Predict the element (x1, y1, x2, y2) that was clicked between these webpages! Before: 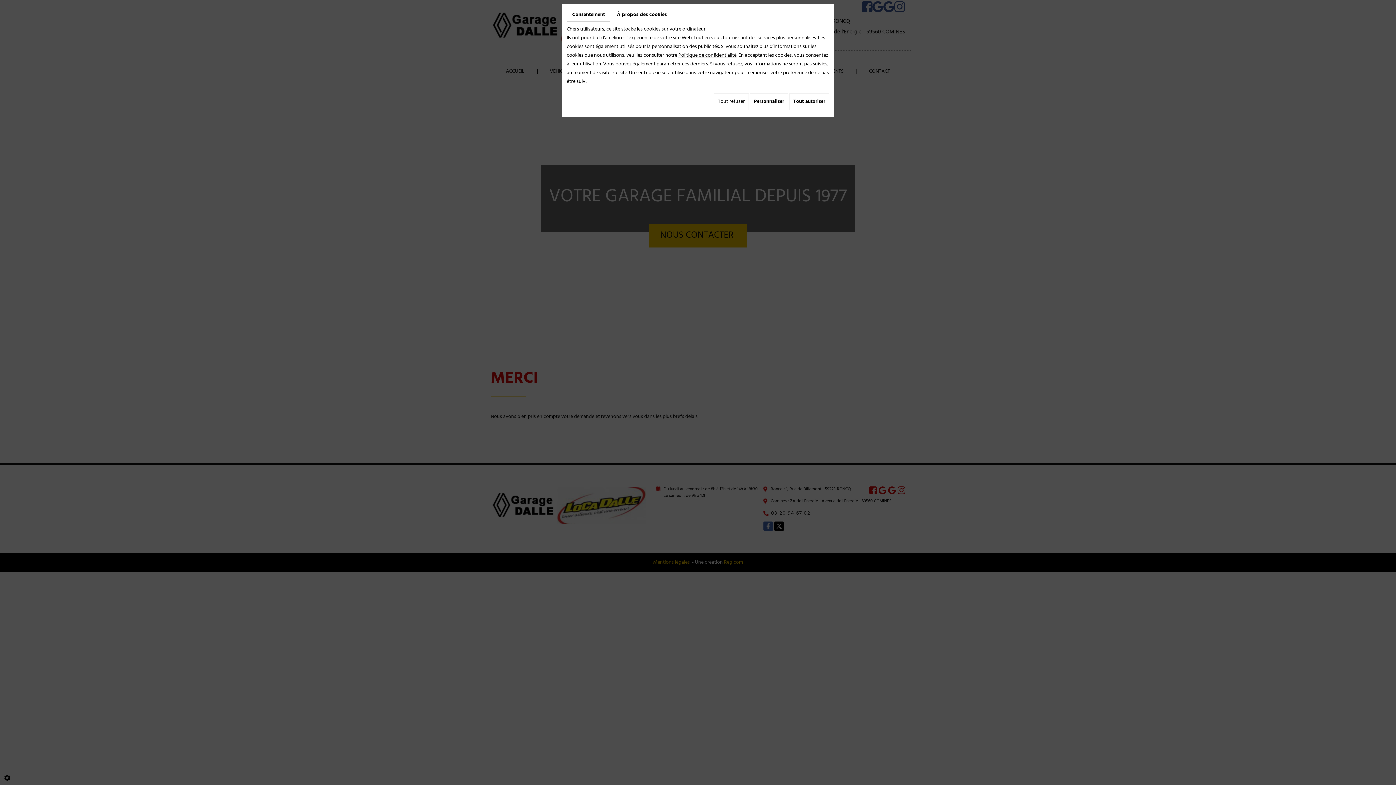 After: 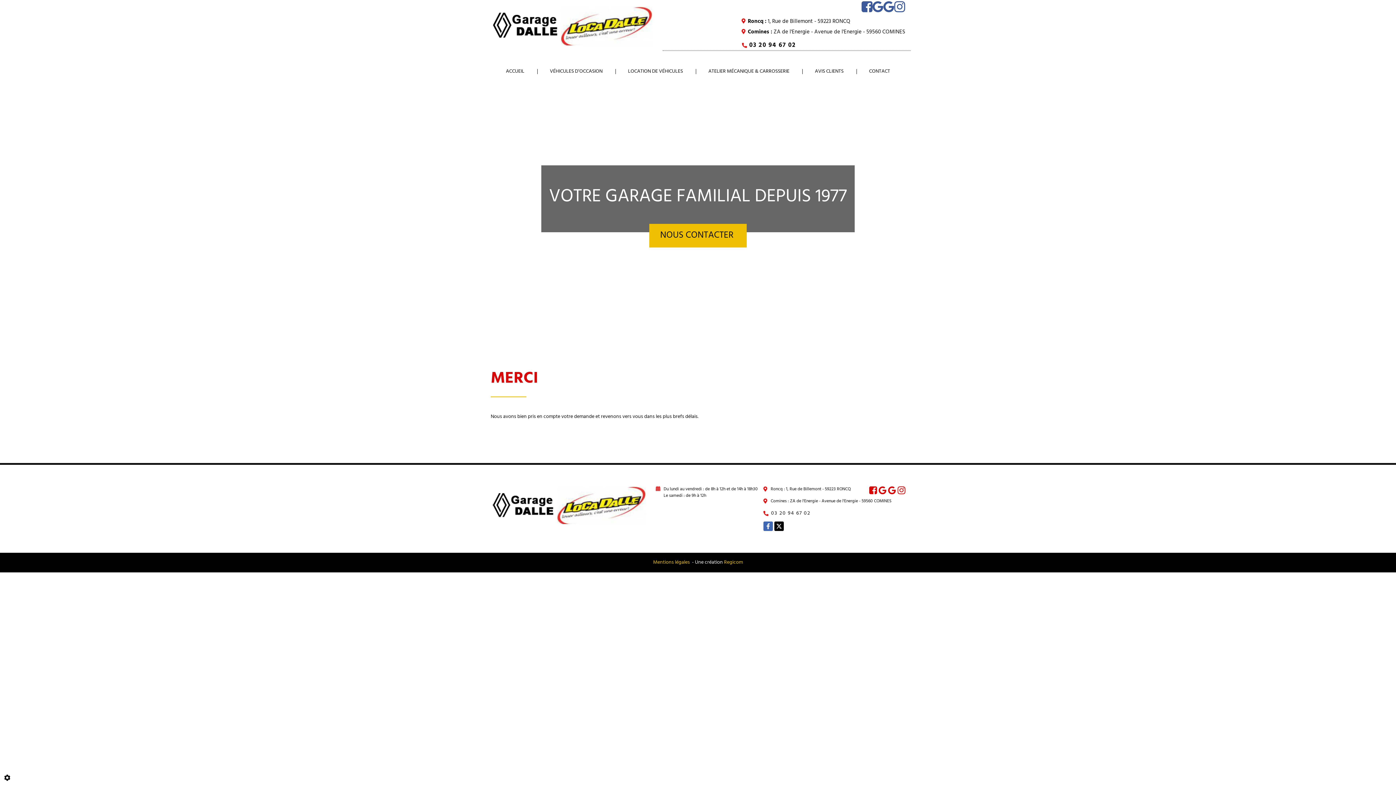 Action: label: Tout refuser bbox: (714, 93, 749, 110)